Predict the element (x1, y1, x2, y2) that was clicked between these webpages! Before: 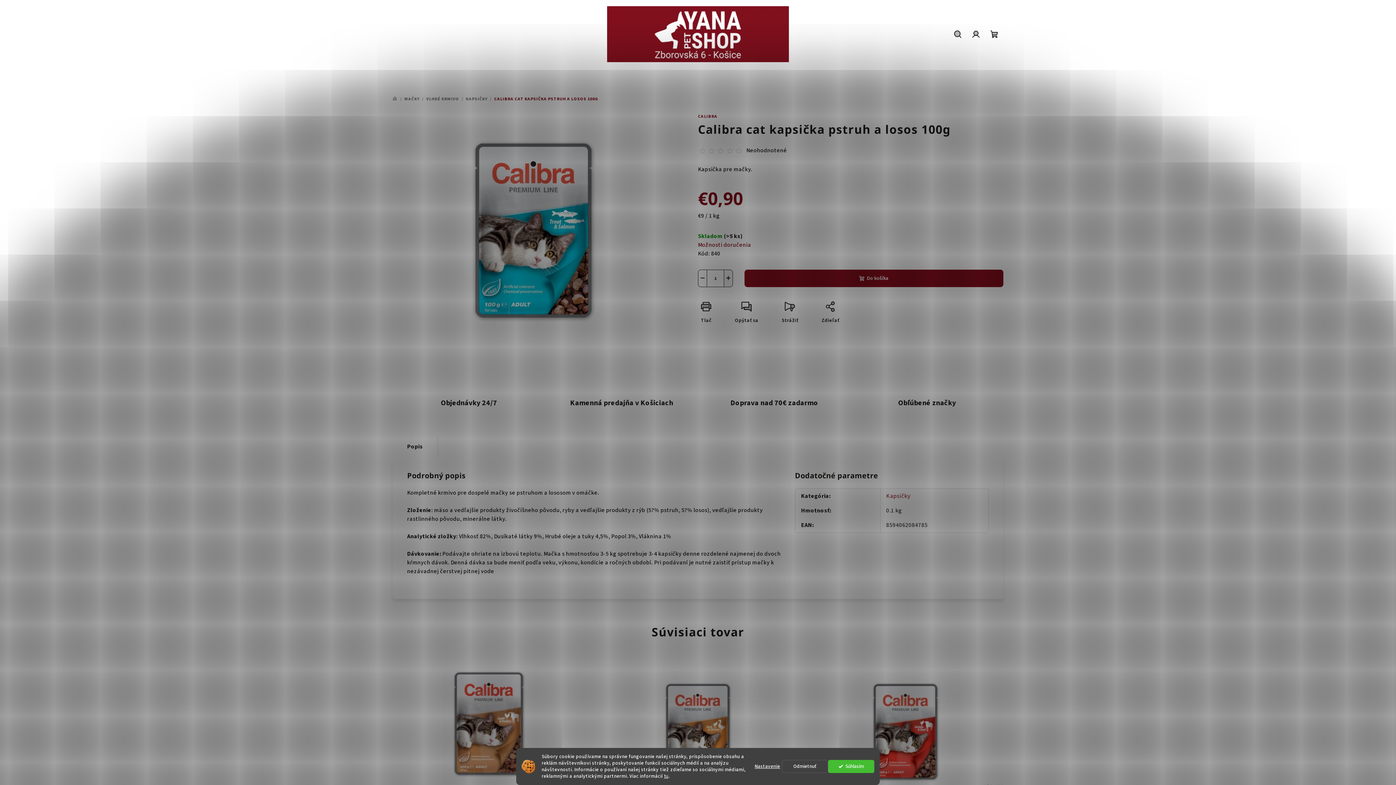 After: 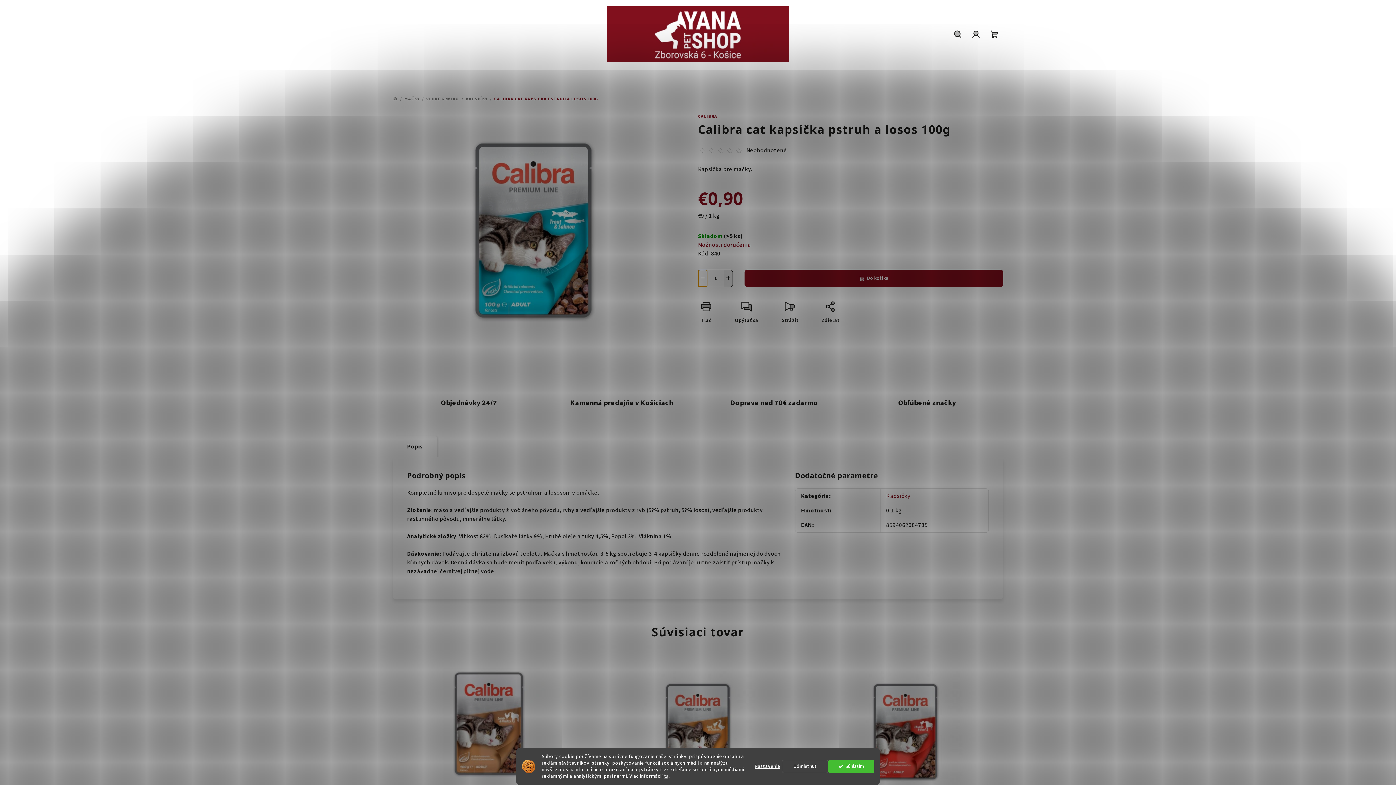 Action: bbox: (698, 270, 707, 286) label: Znížiť množstvo o 1